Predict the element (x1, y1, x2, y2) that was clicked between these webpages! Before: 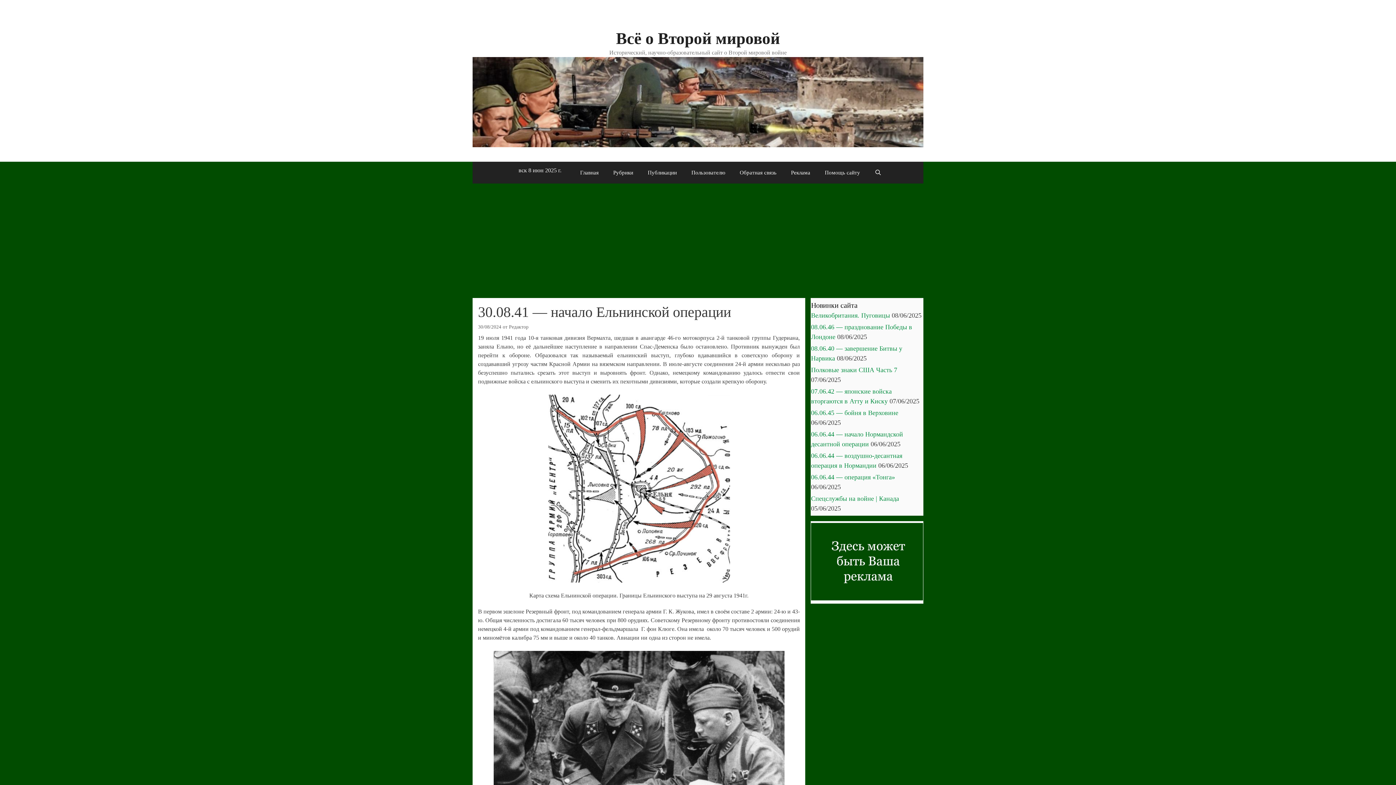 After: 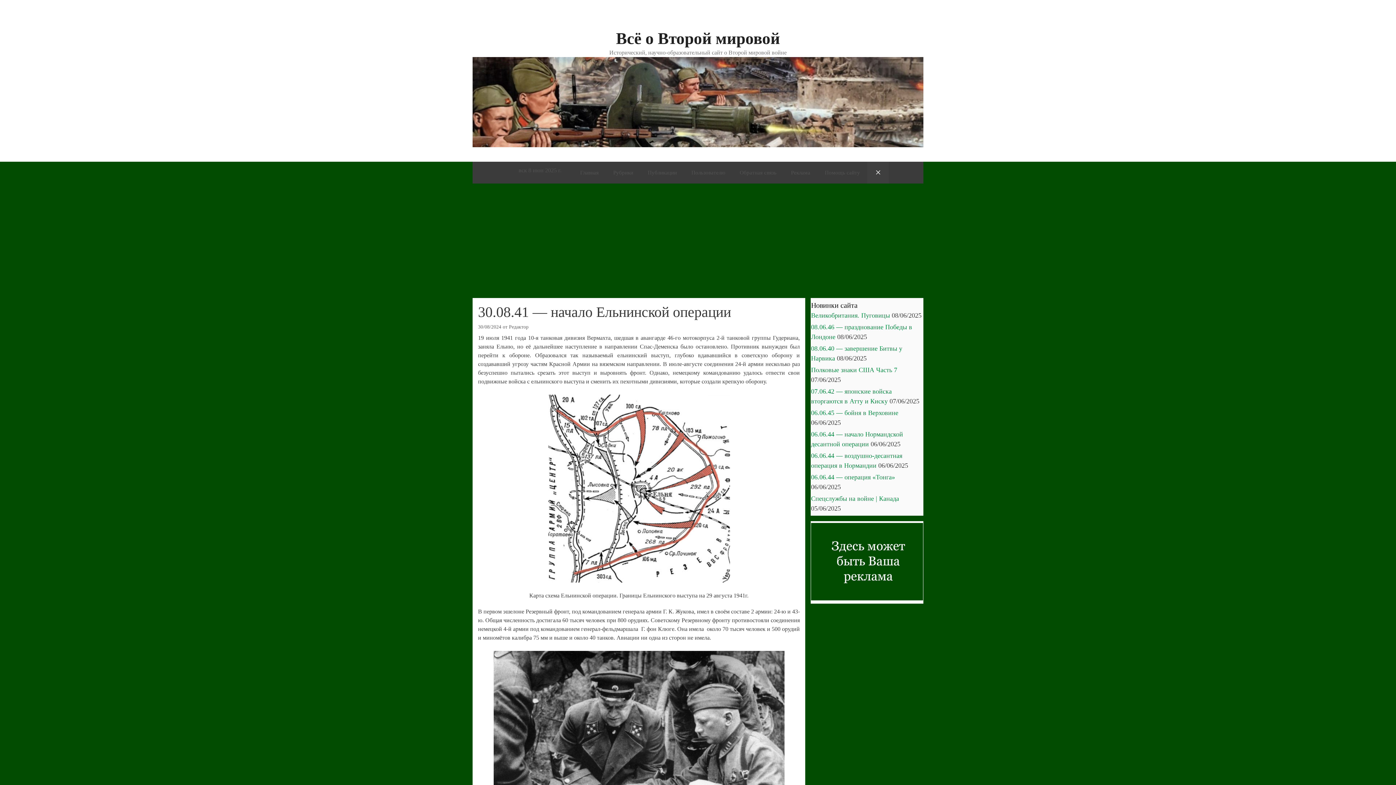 Action: label: Открыть строку поиска bbox: (867, 161, 889, 183)